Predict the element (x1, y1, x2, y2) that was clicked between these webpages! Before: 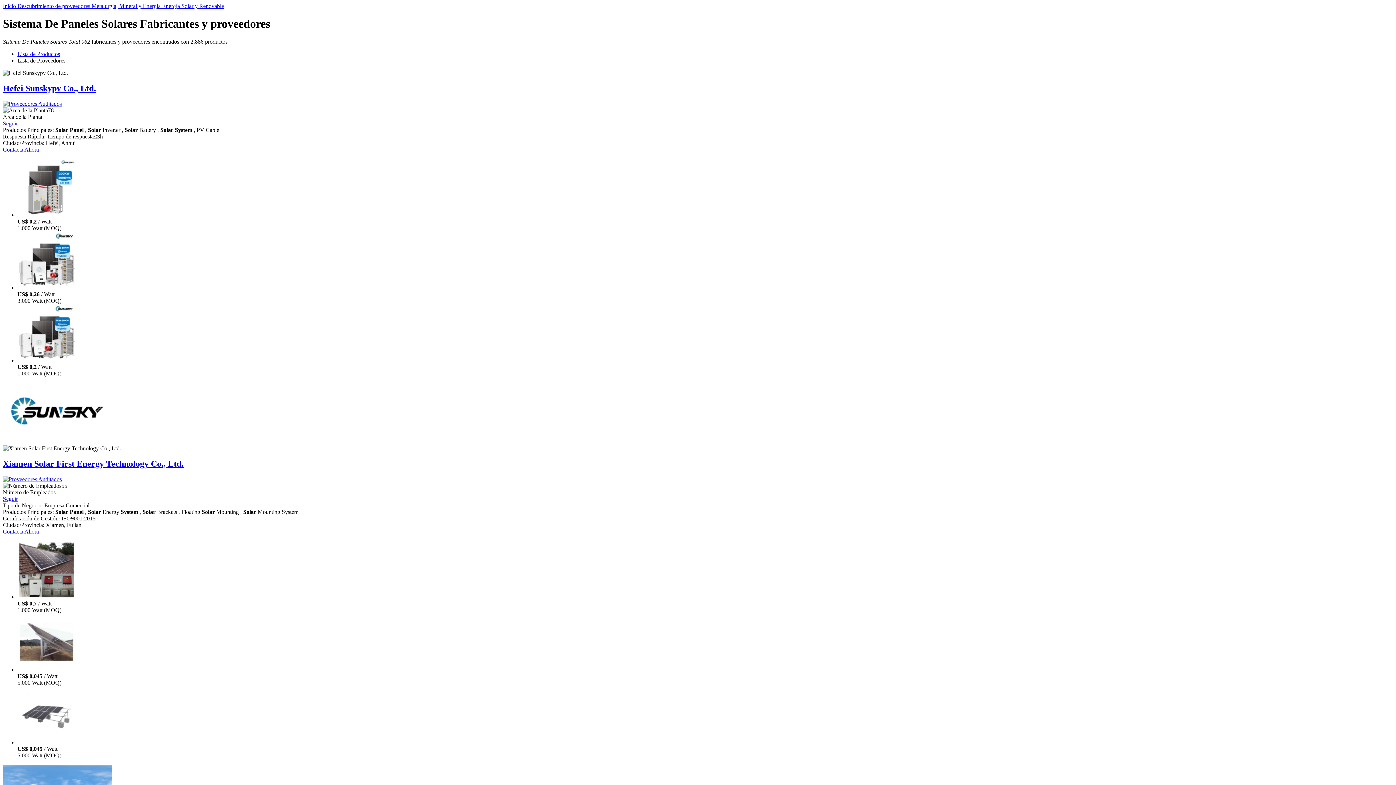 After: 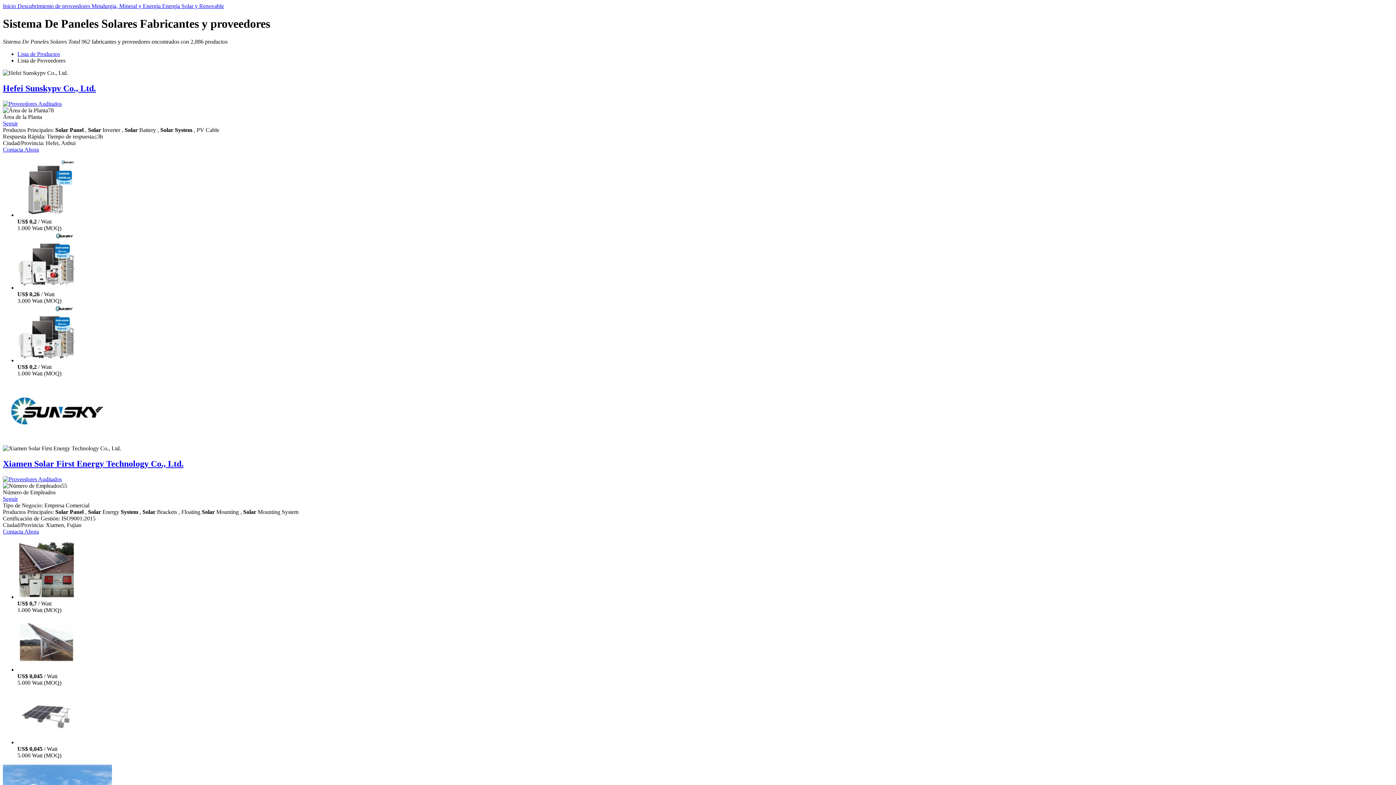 Action: label: Seguir bbox: (2, 495, 17, 502)